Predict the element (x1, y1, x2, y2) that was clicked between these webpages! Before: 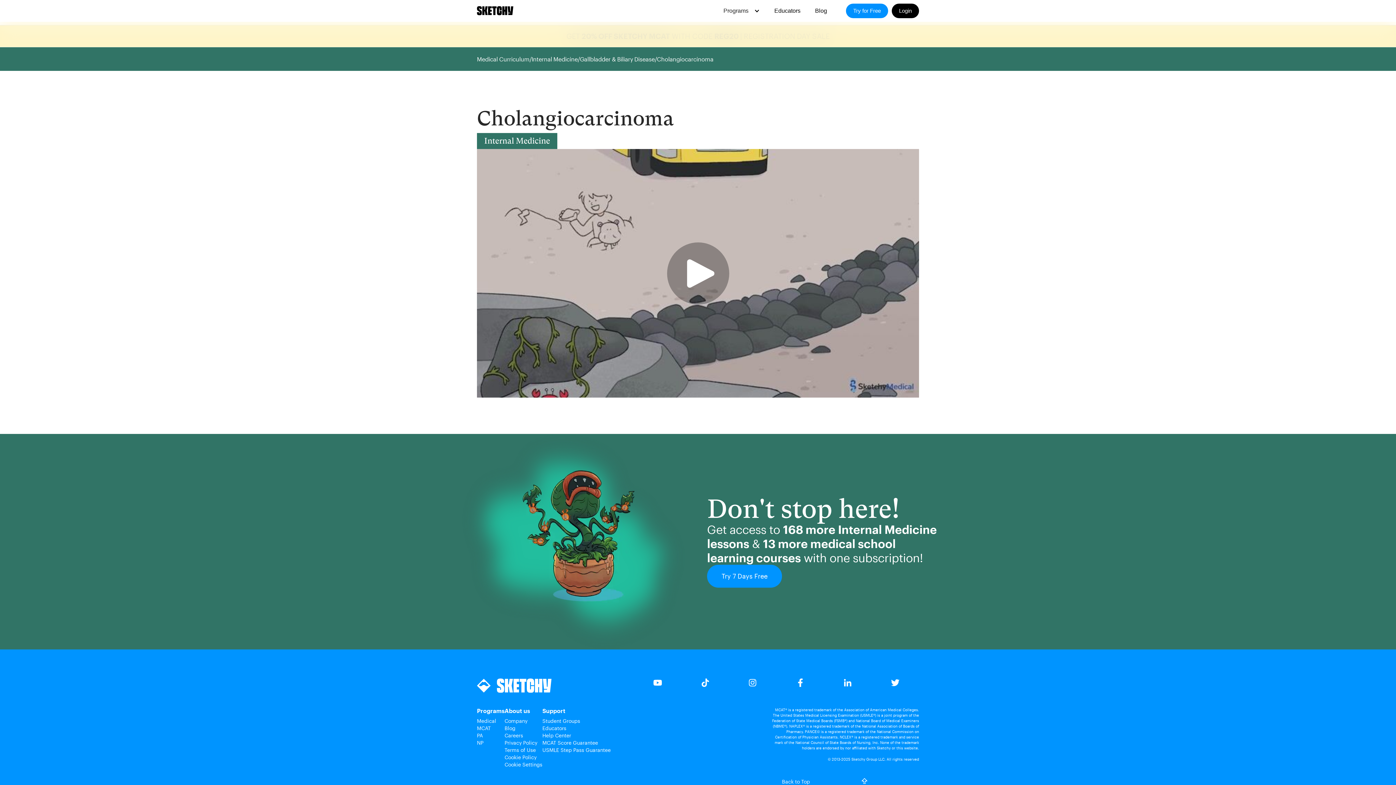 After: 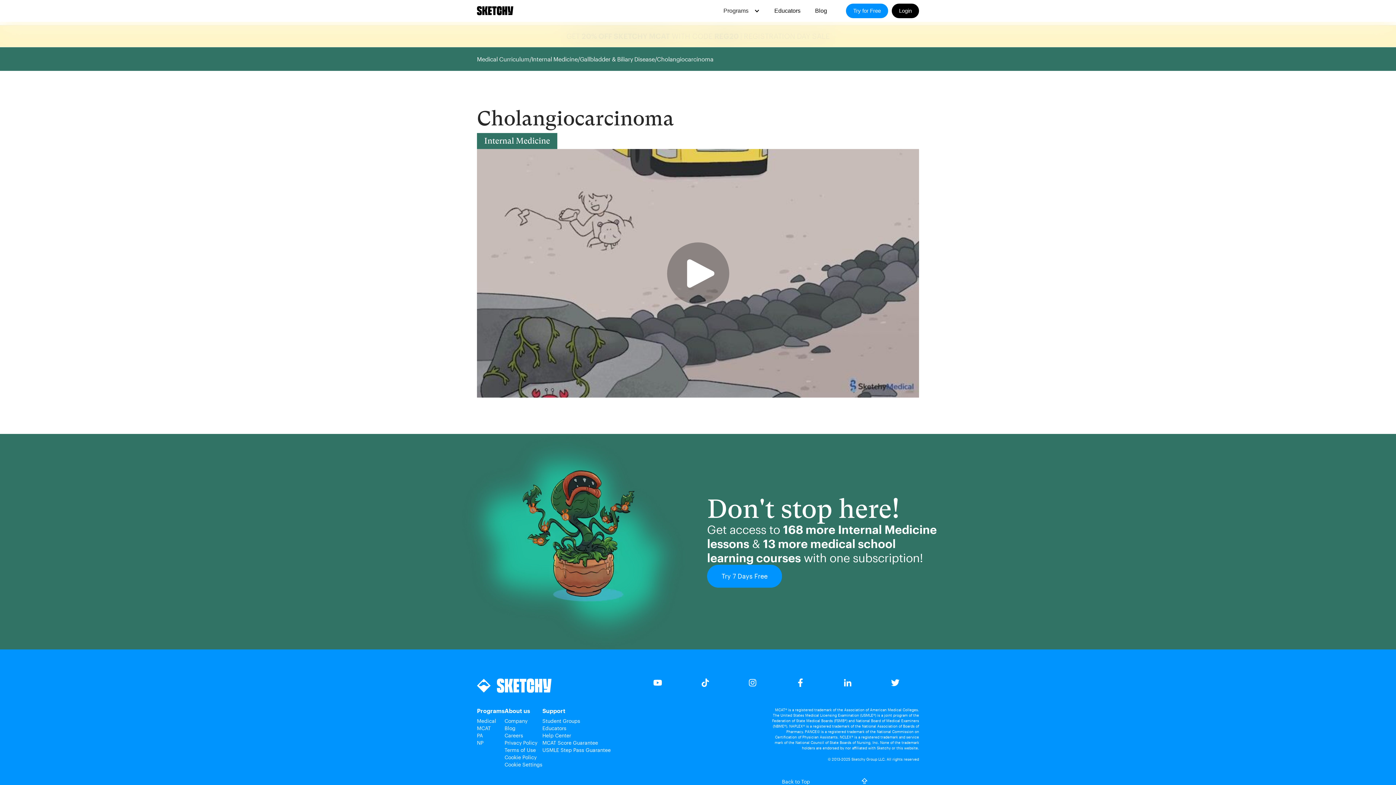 Action: bbox: (782, 777, 919, 785) label: Back to Top